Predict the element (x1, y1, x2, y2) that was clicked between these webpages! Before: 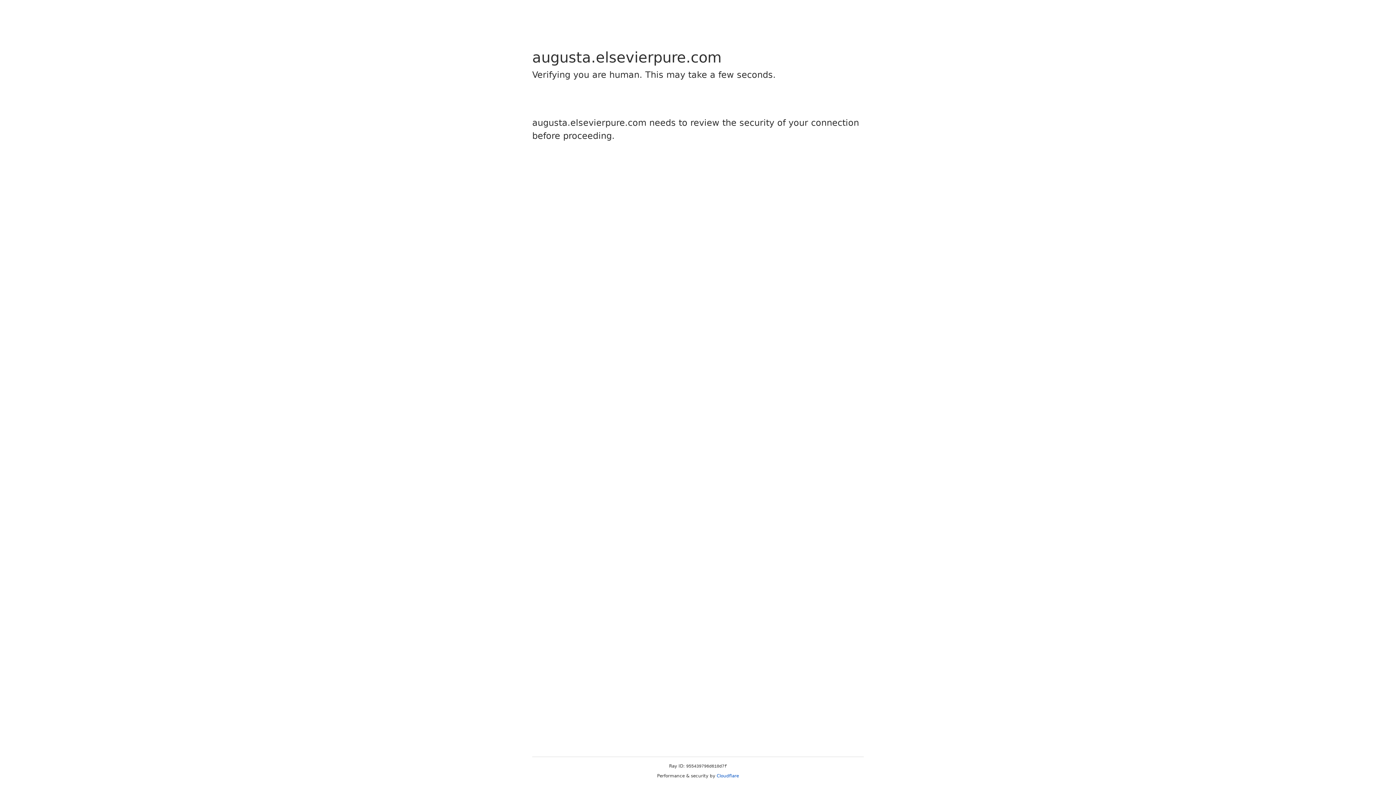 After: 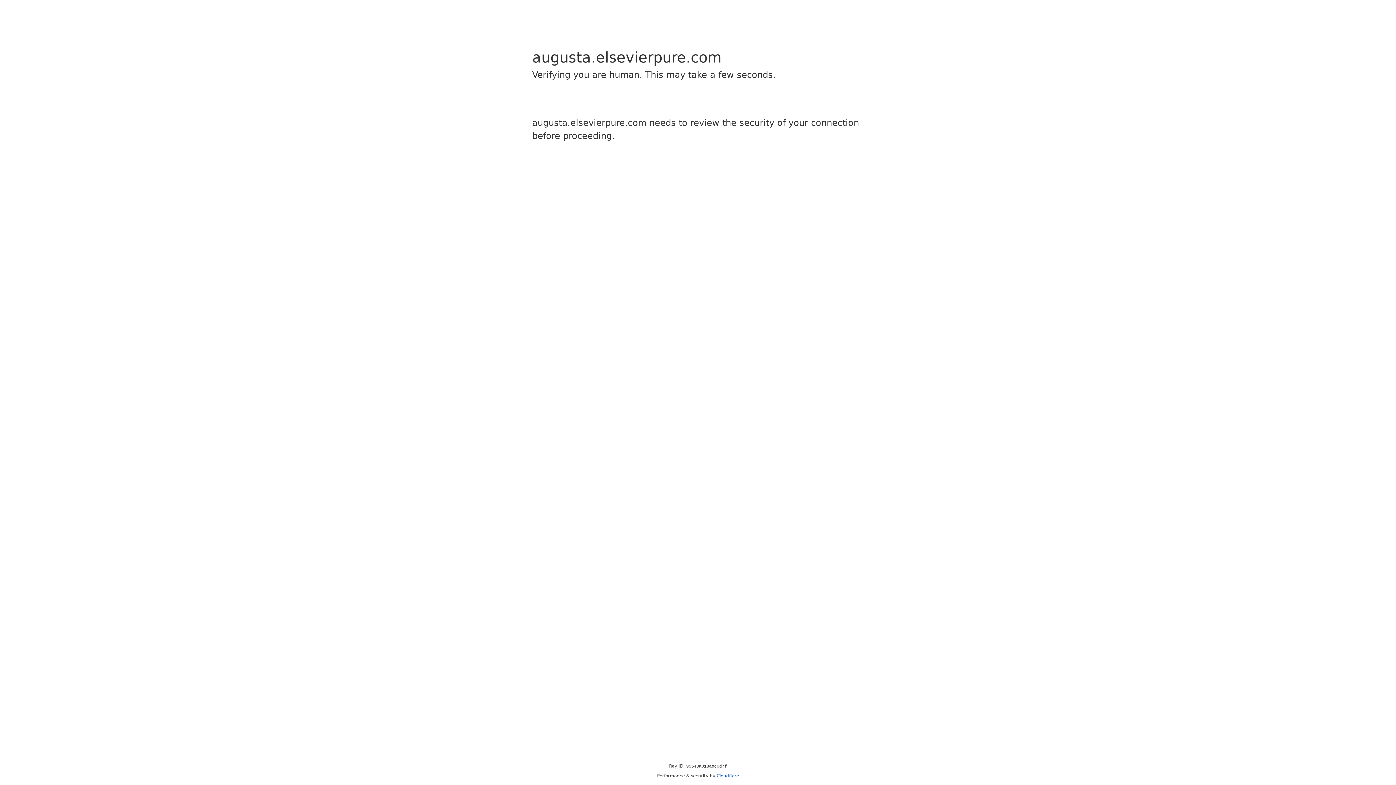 Action: label: Cloudflare bbox: (716, 773, 739, 778)